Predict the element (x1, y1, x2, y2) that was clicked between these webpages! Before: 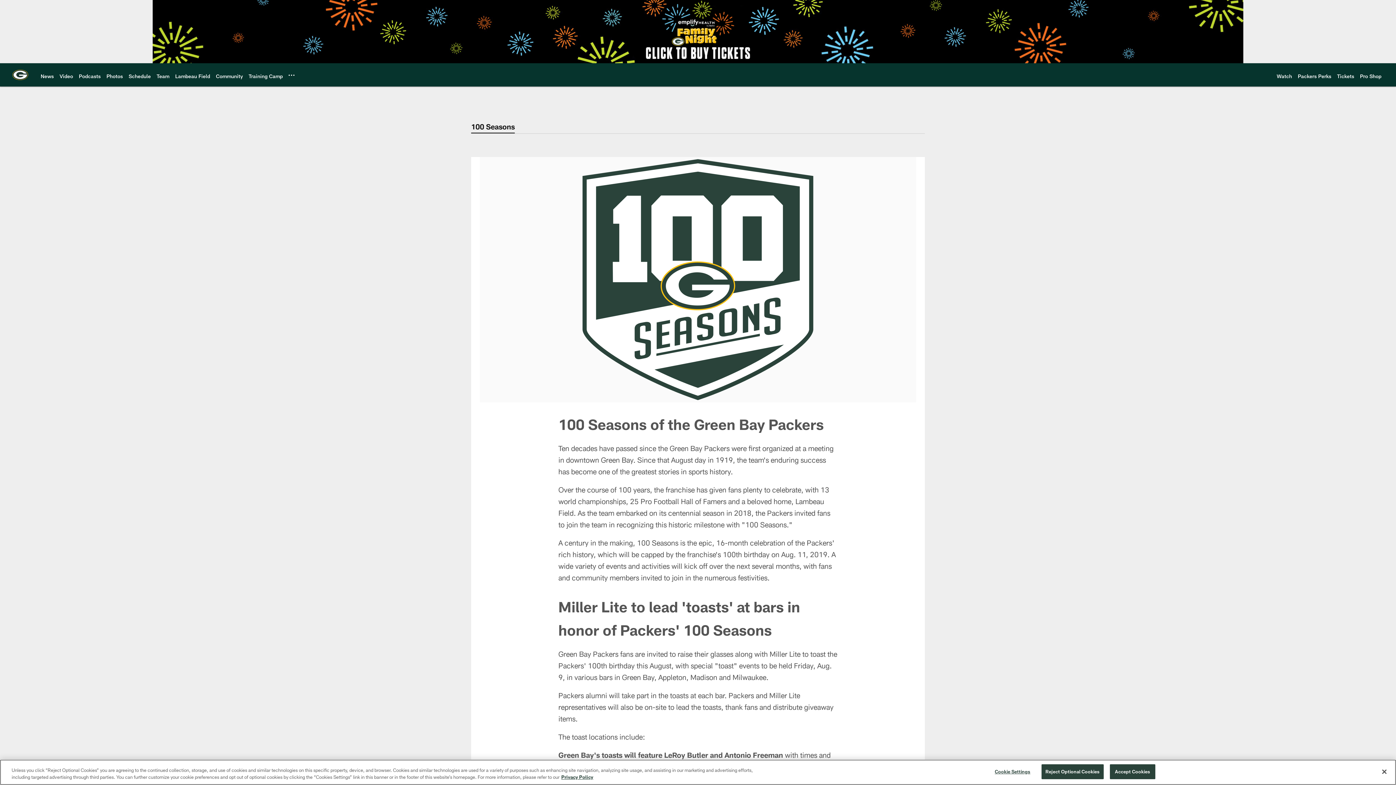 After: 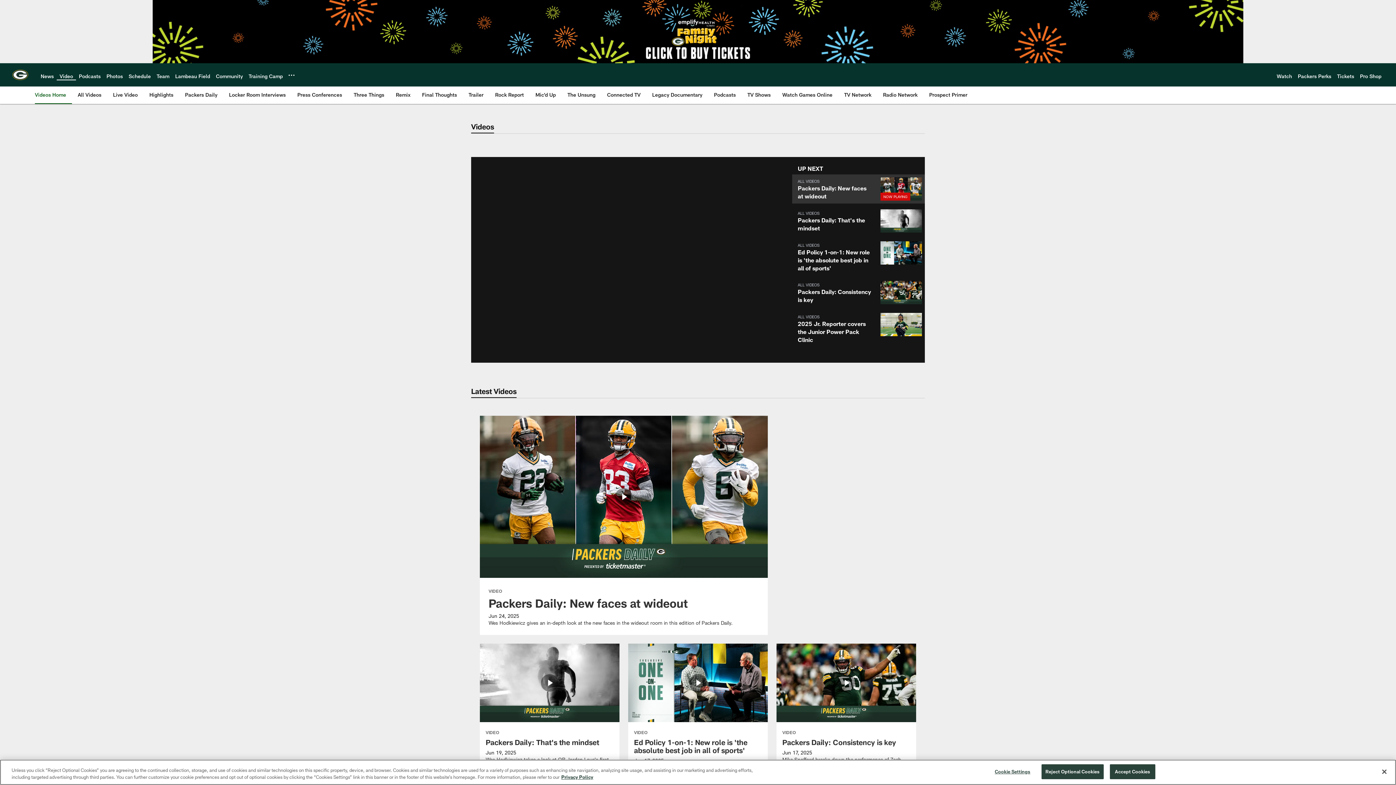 Action: label: Video bbox: (59, 72, 73, 79)